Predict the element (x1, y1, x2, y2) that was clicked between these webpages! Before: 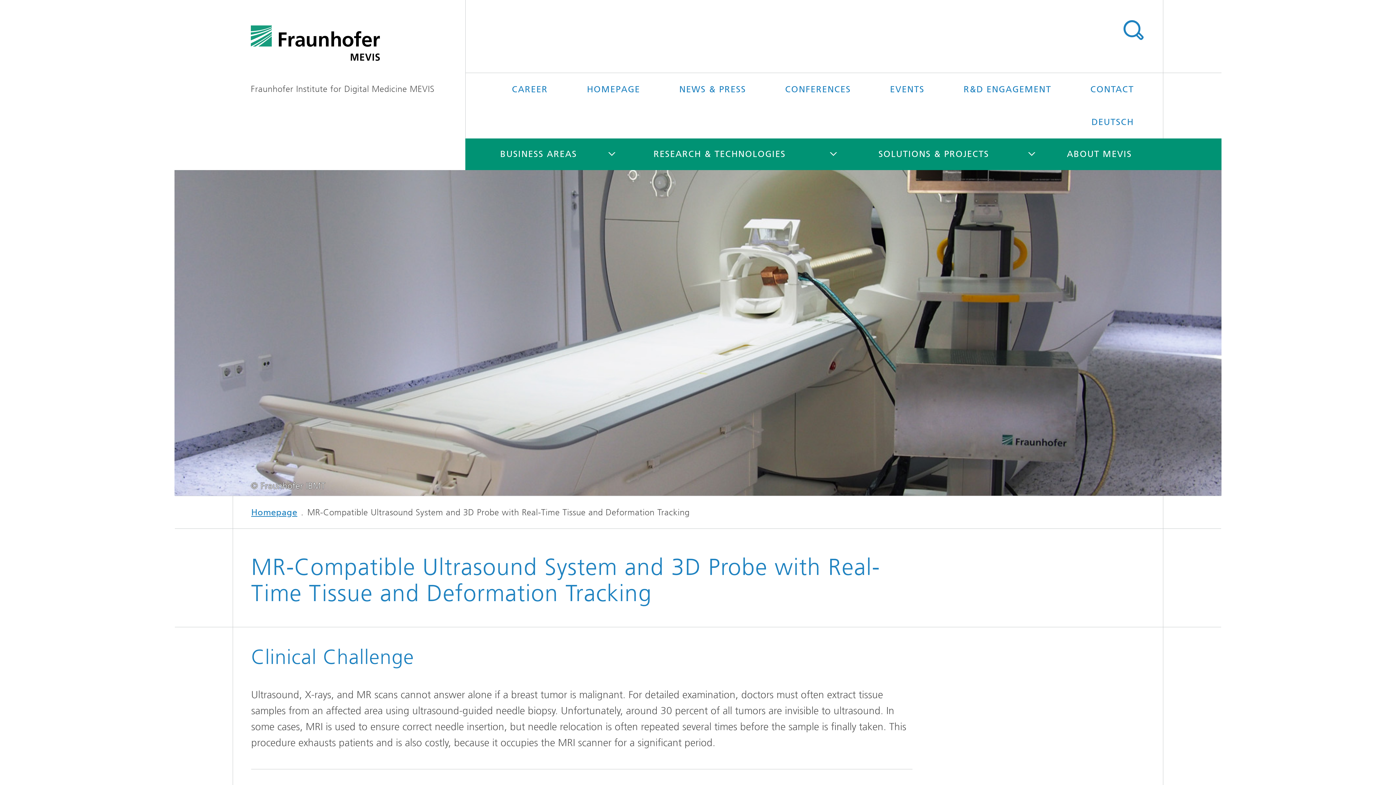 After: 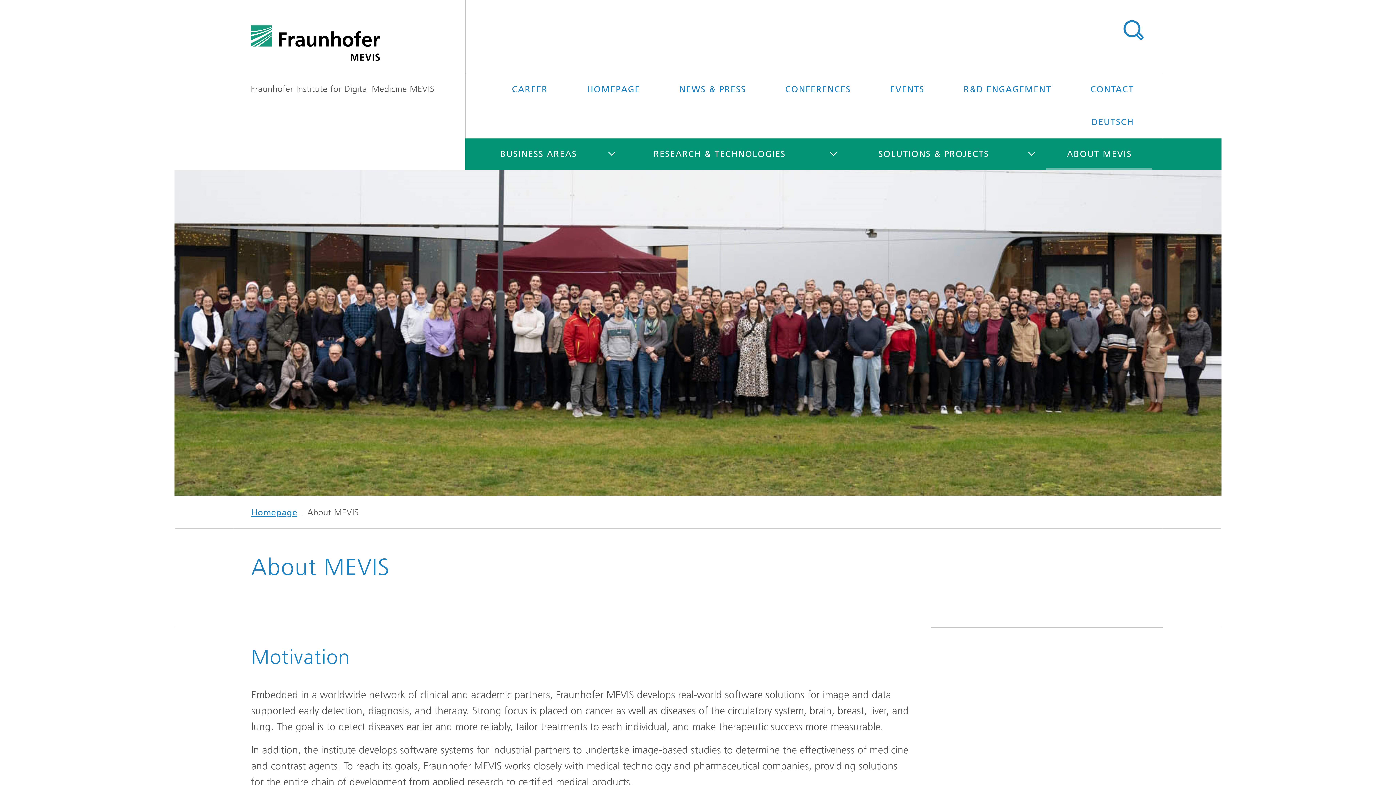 Action: label: ABOUT MEVIS bbox: (1046, 138, 1152, 169)